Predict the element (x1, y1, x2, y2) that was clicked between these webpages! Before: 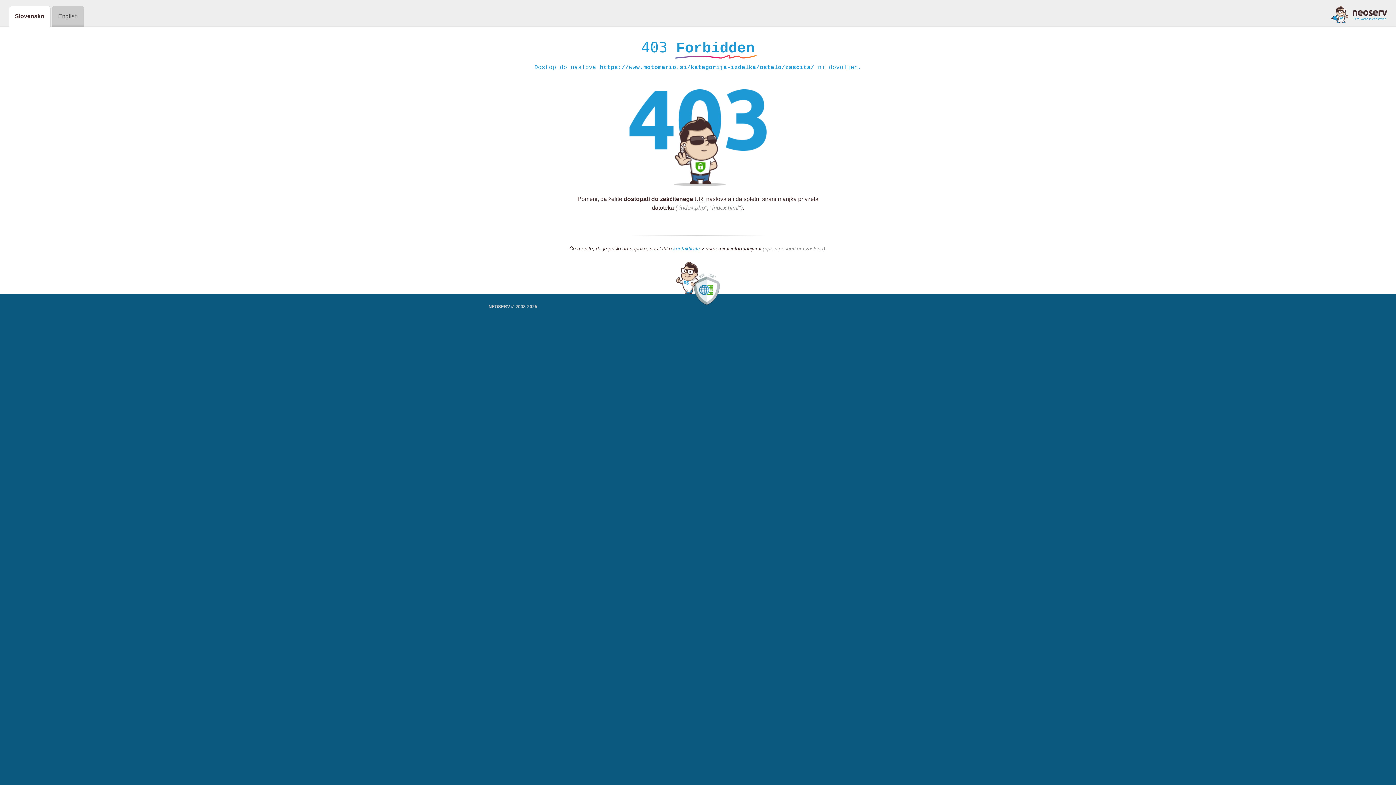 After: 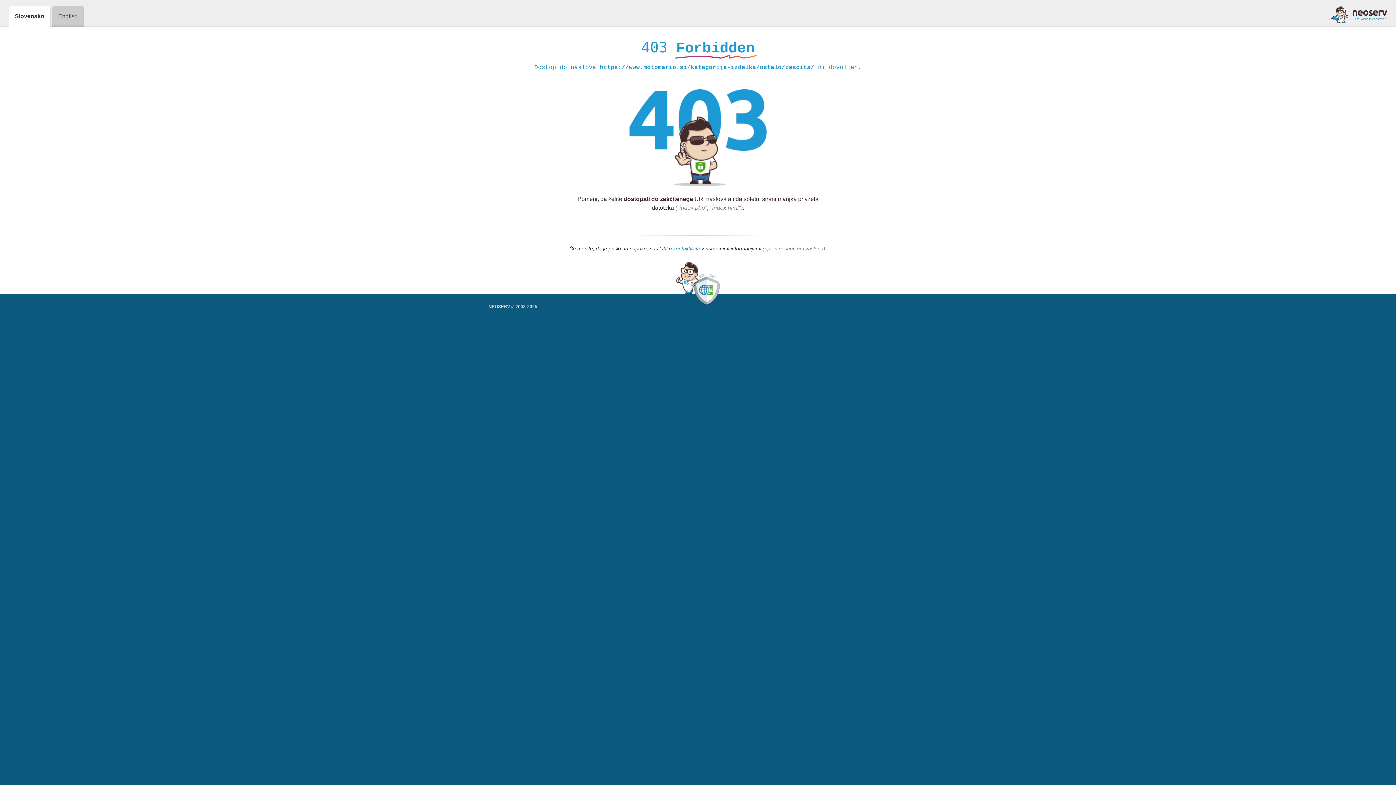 Action: label: kontaktirate bbox: (673, 245, 700, 252)